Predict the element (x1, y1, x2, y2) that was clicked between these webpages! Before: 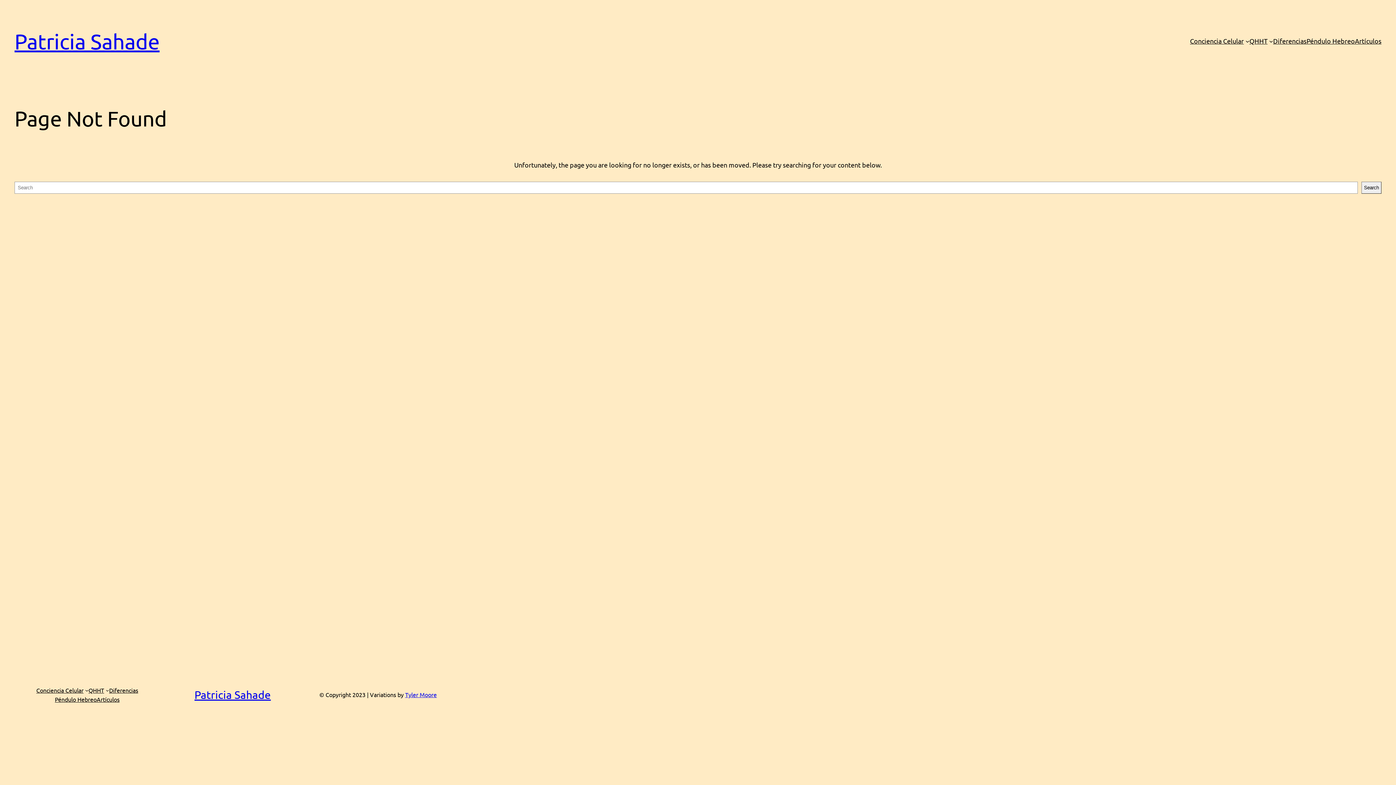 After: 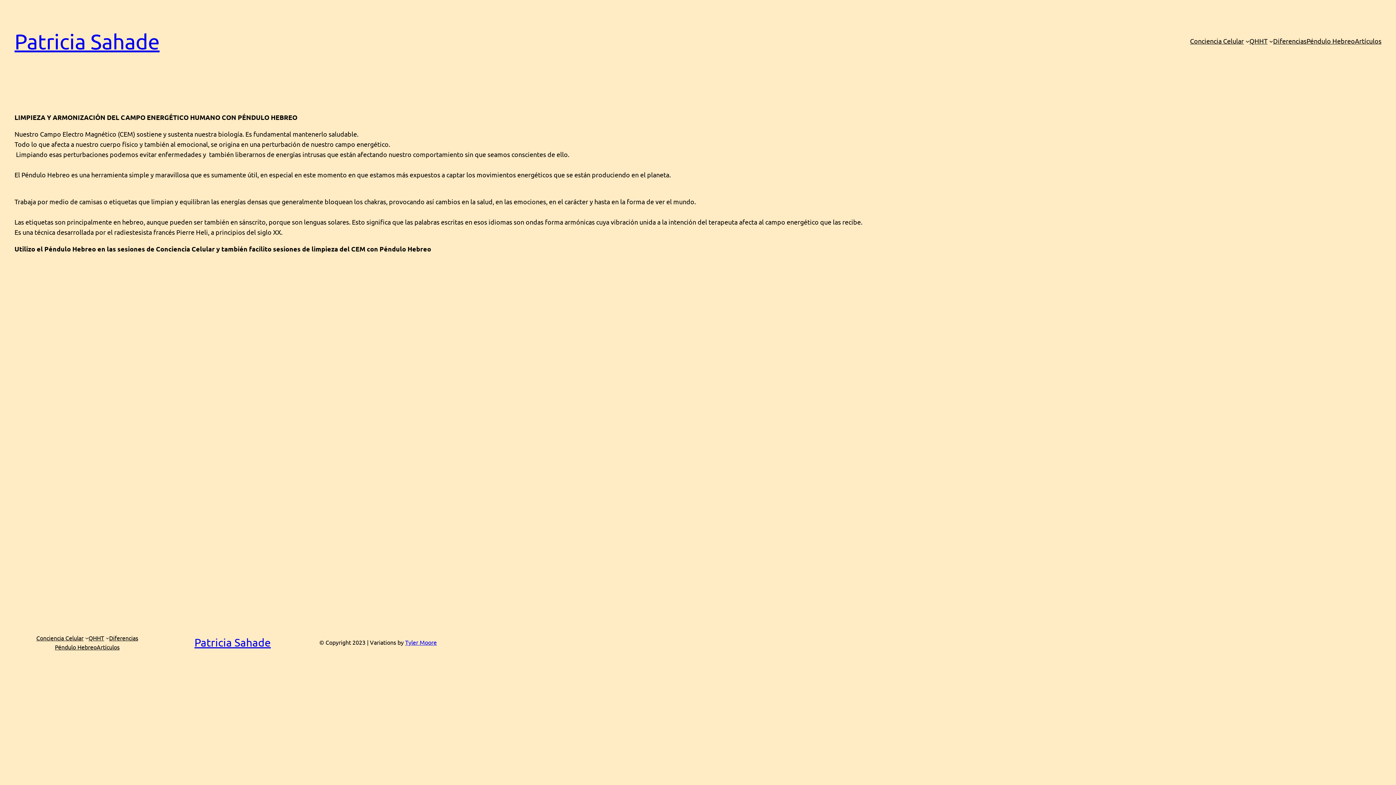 Action: label: Péndulo Hebreo bbox: (1306, 36, 1355, 46)